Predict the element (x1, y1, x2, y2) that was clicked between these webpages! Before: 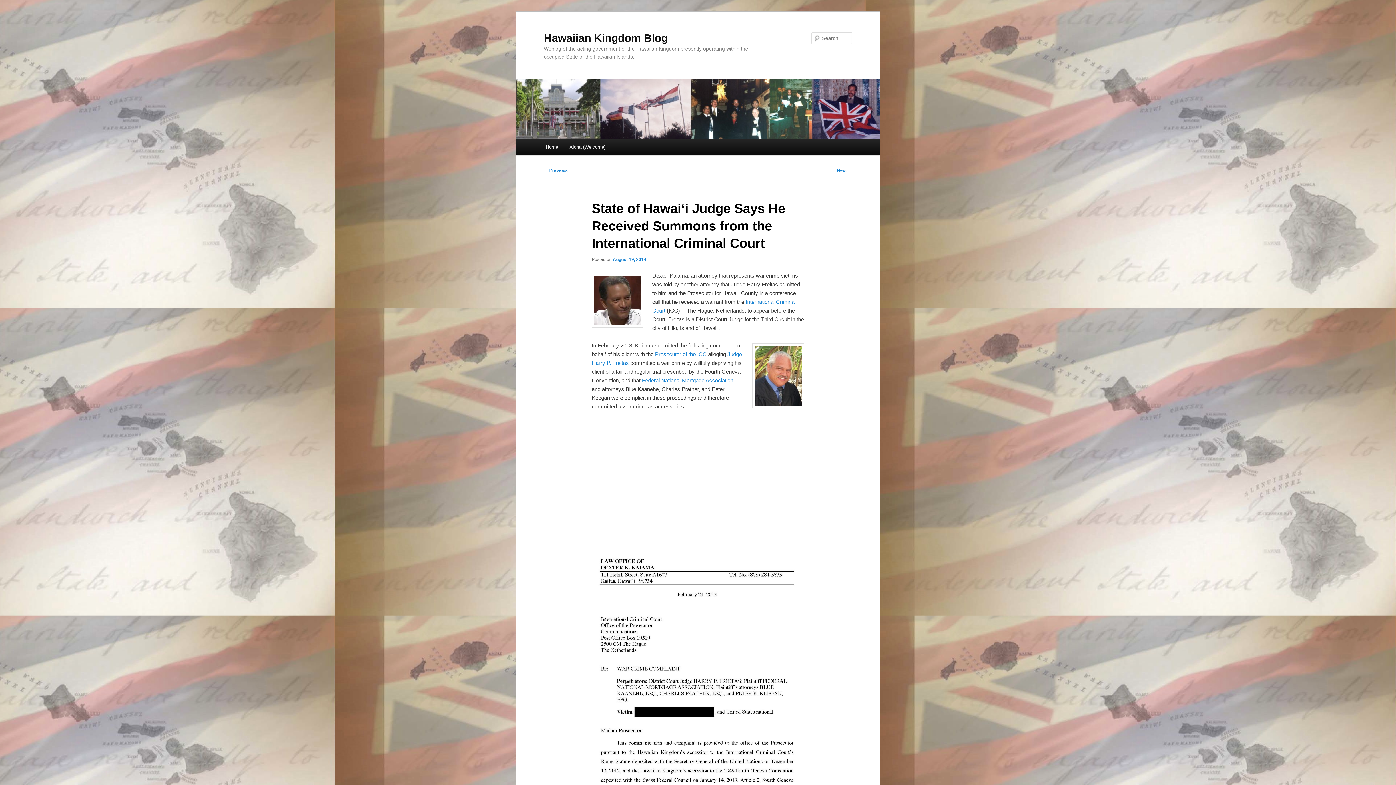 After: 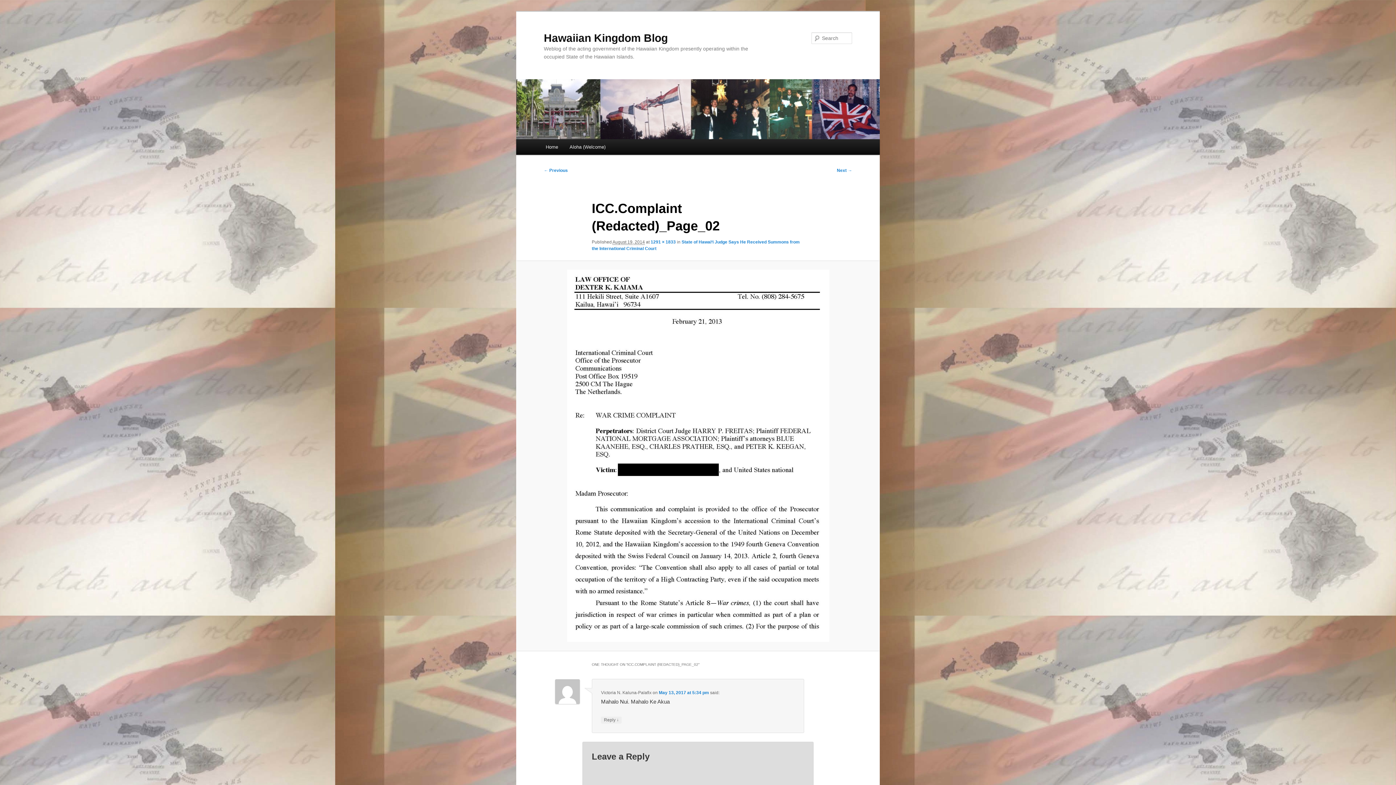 Action: bbox: (591, 551, 804, 850)